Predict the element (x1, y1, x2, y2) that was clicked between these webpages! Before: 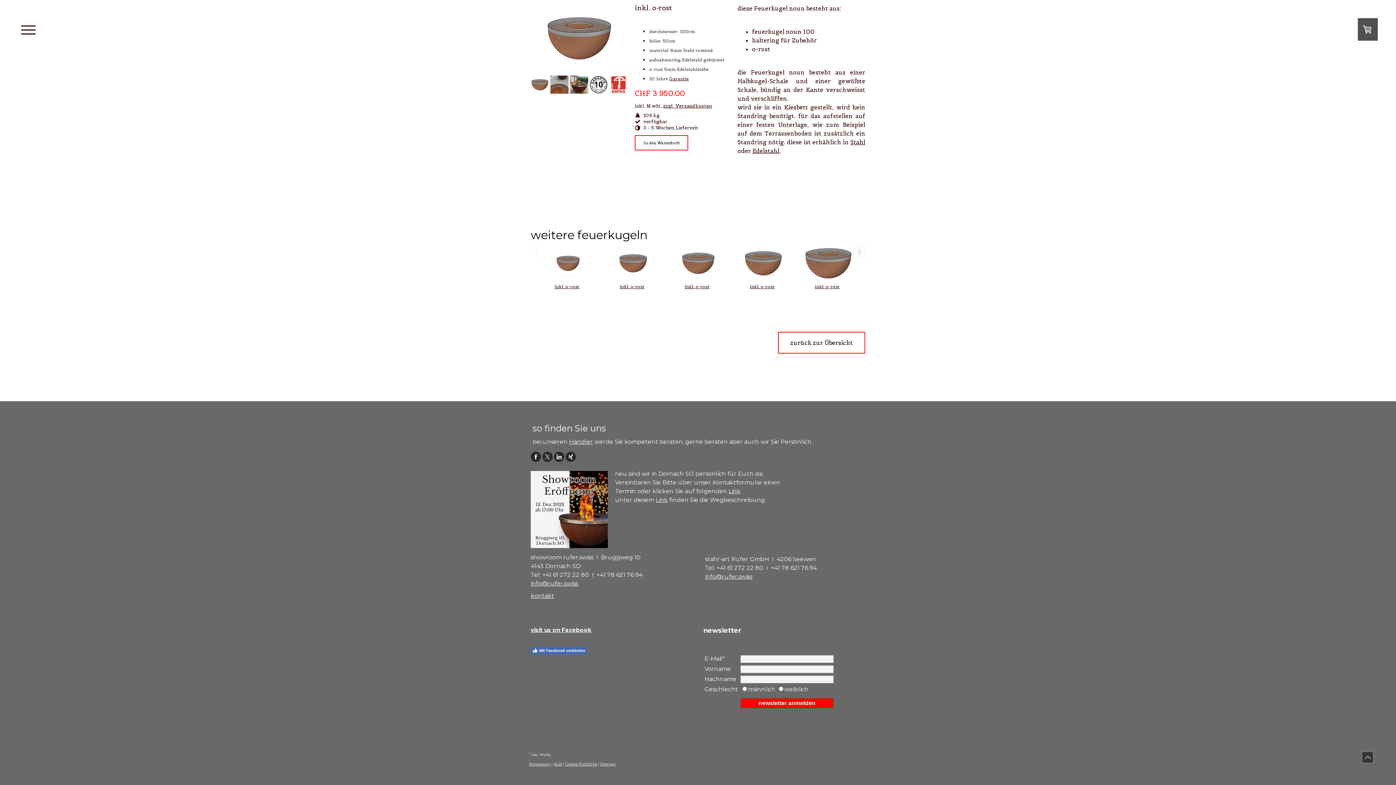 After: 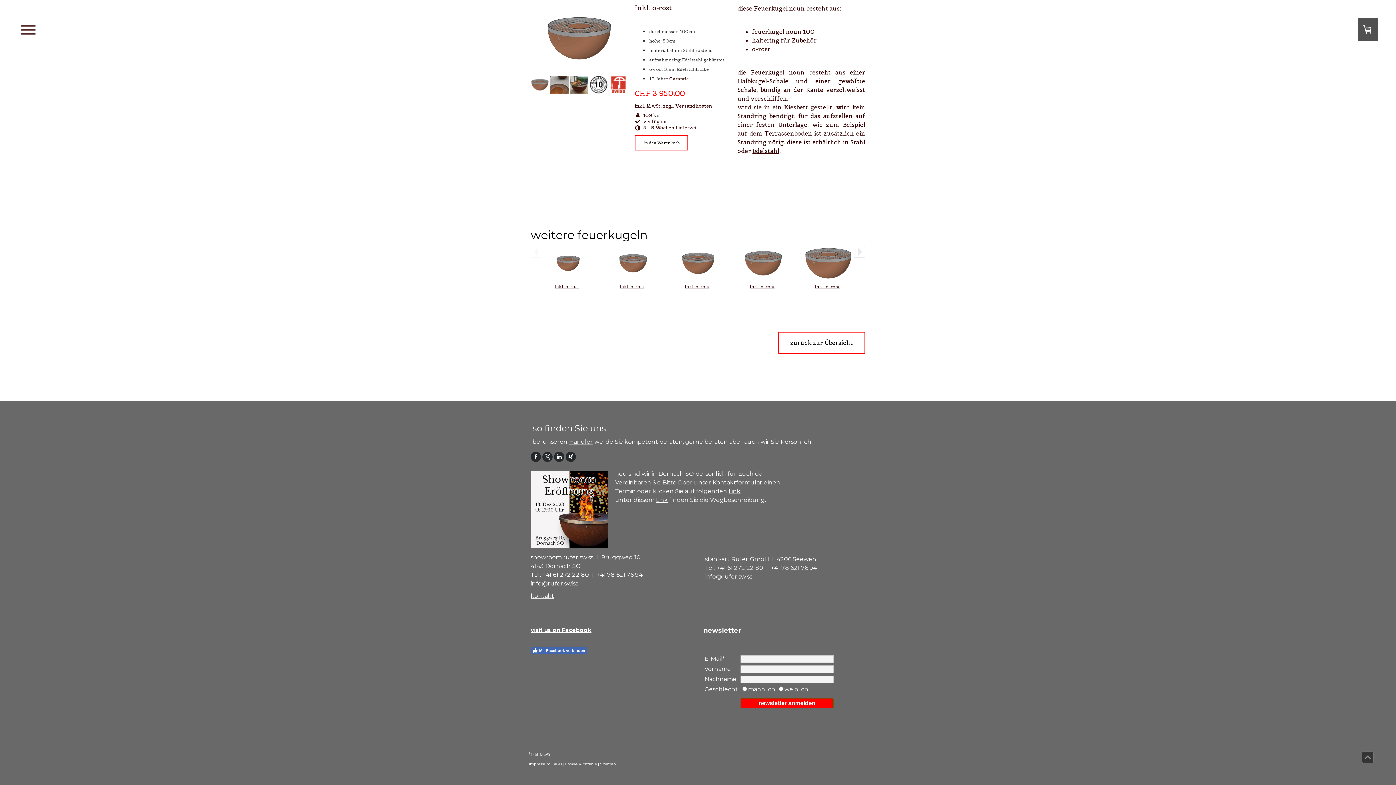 Action: bbox: (542, 451, 552, 462)